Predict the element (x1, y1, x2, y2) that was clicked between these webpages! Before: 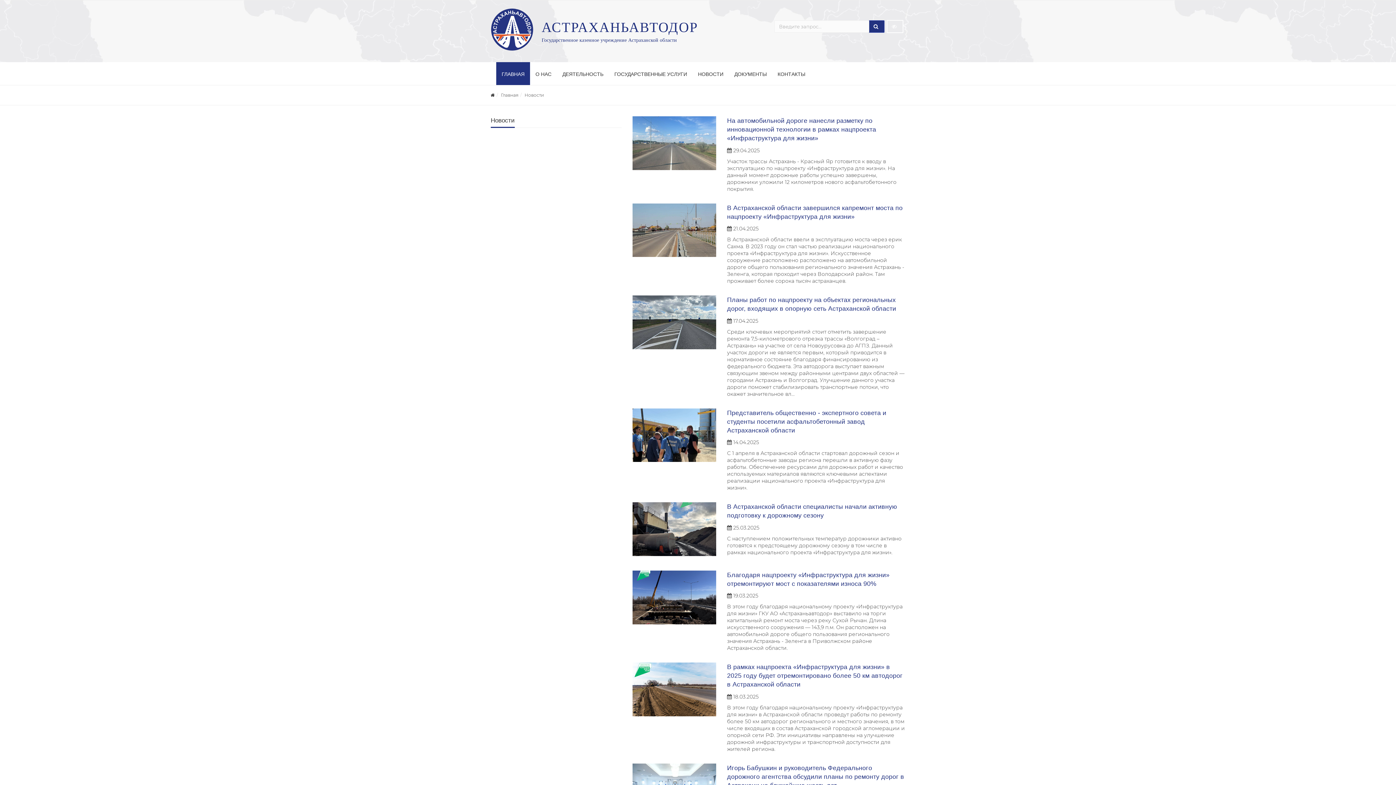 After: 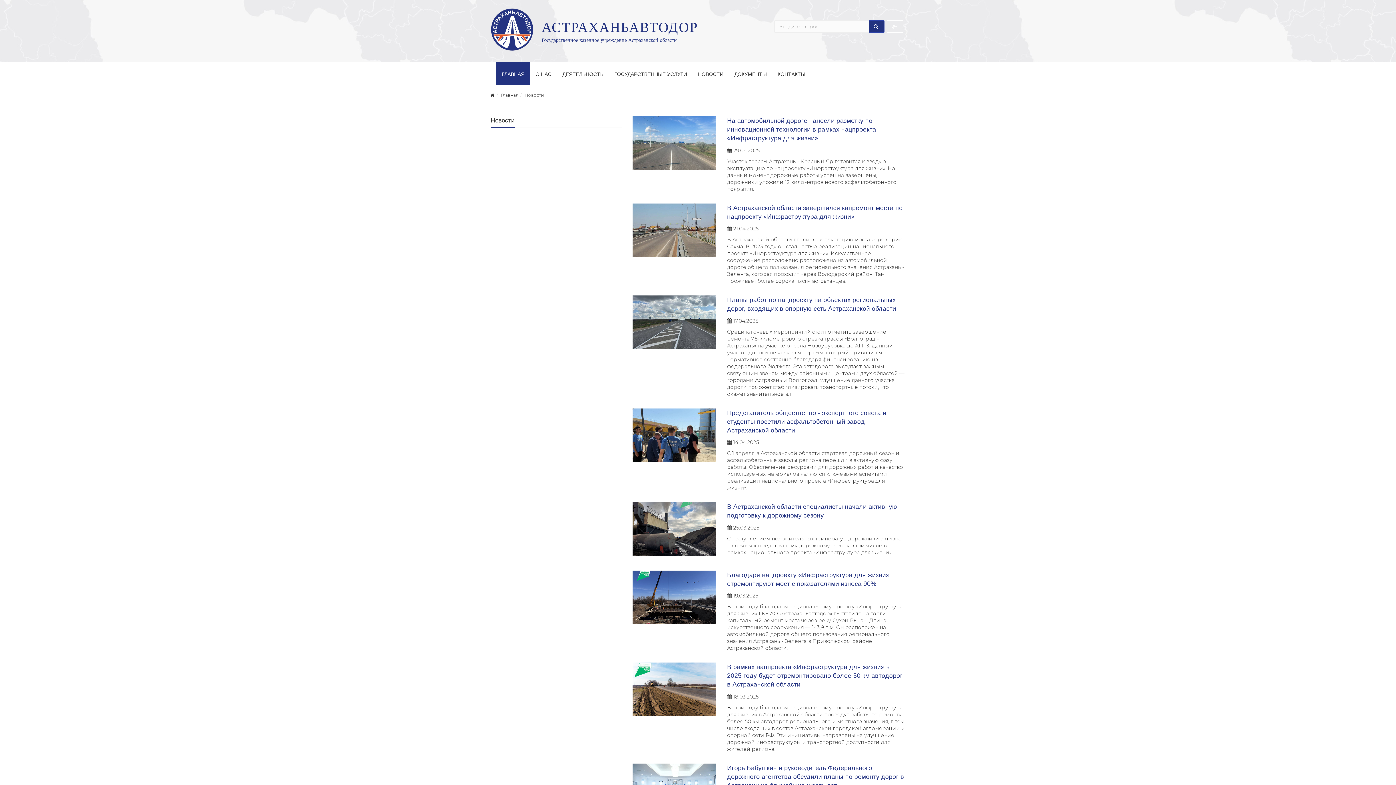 Action: label: Представитель общественно - экспертного совета и студенты посетили асфальтобетонный завод Астраханской области bbox: (727, 409, 886, 434)